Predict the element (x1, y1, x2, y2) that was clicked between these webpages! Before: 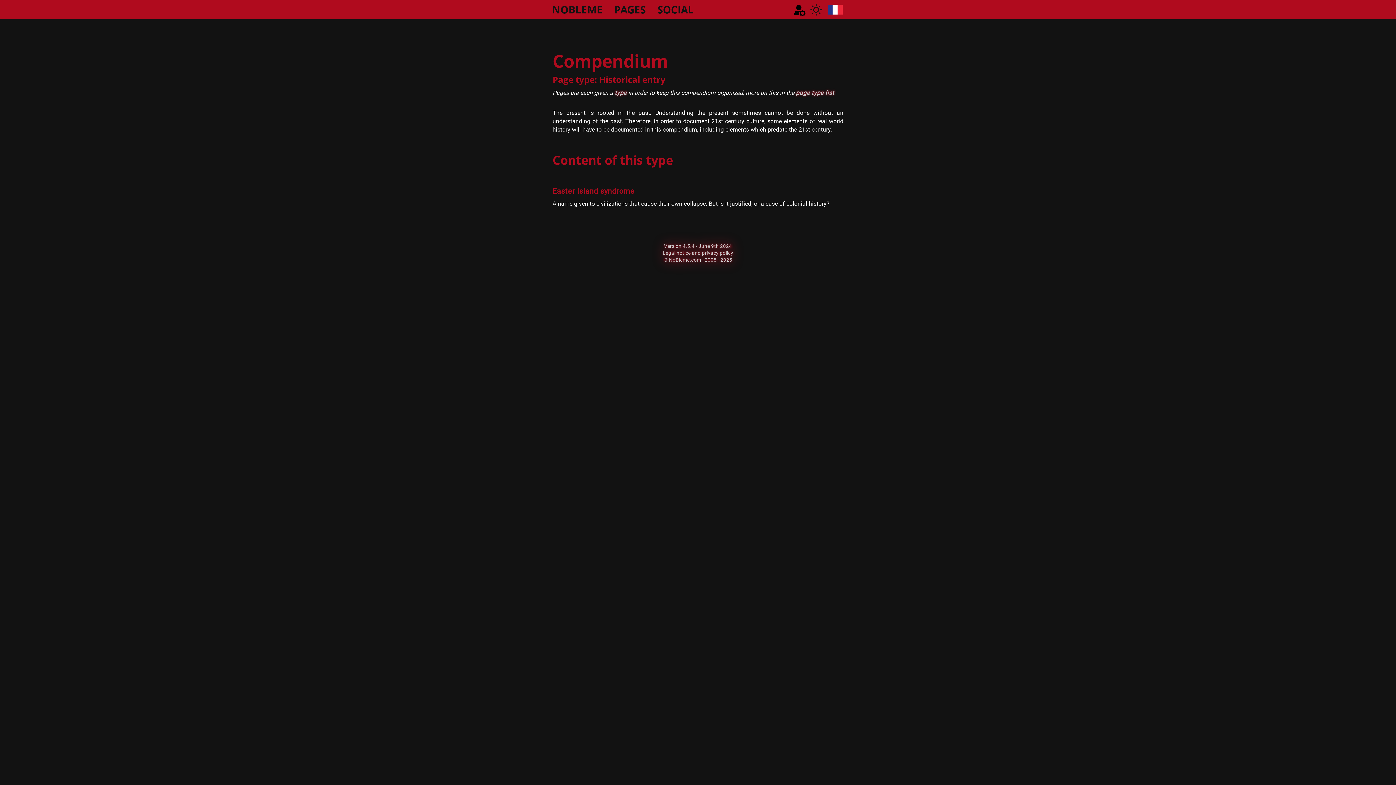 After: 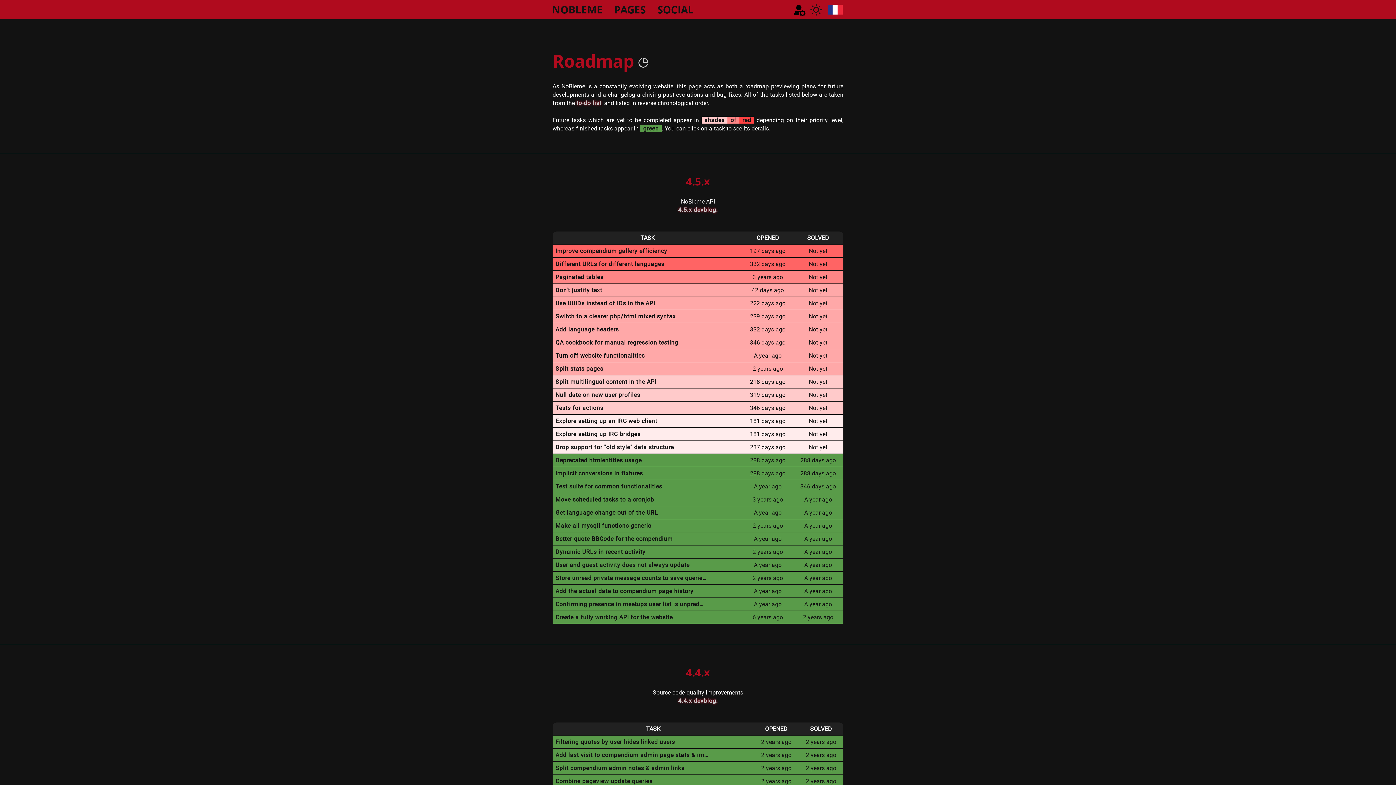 Action: bbox: (664, 243, 732, 249) label: Version 4.5.4 - June 9th 2024